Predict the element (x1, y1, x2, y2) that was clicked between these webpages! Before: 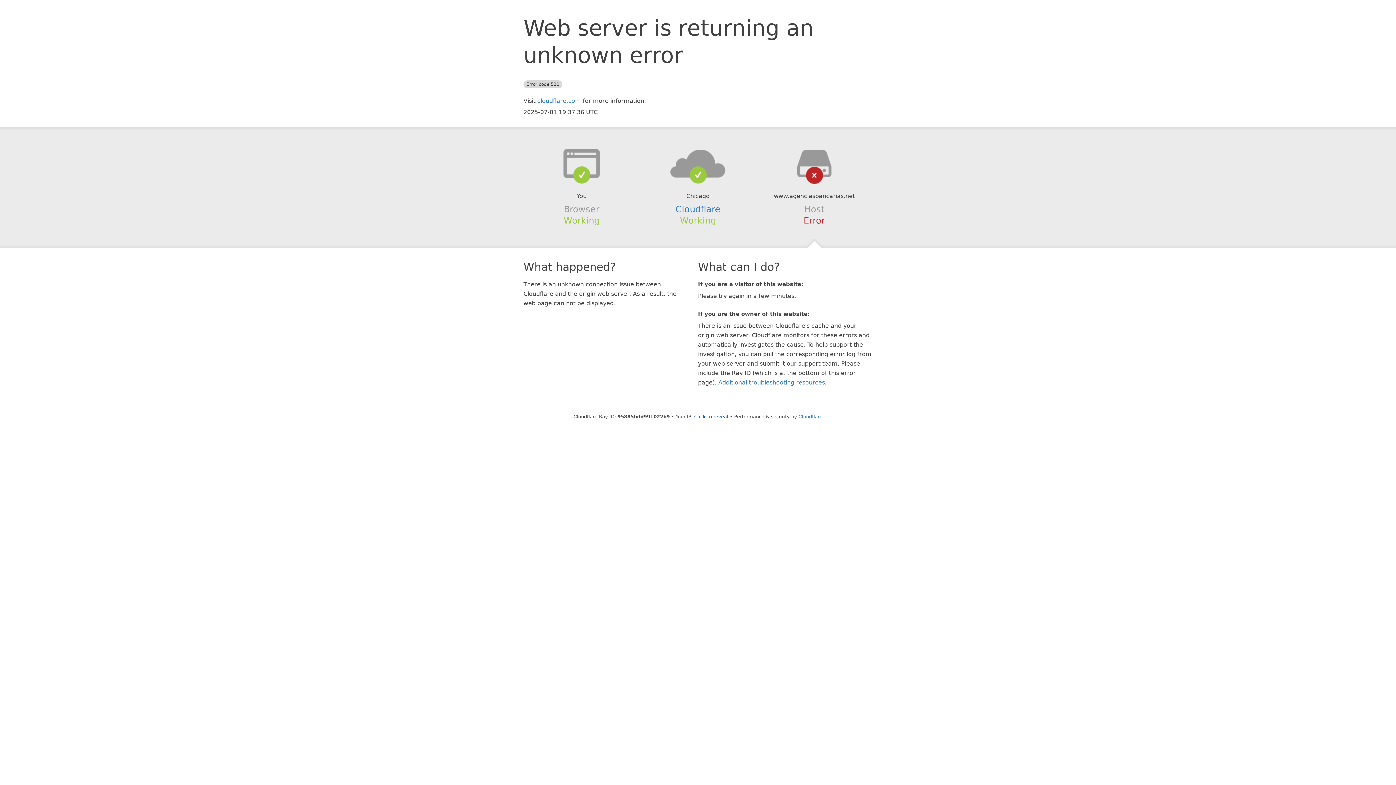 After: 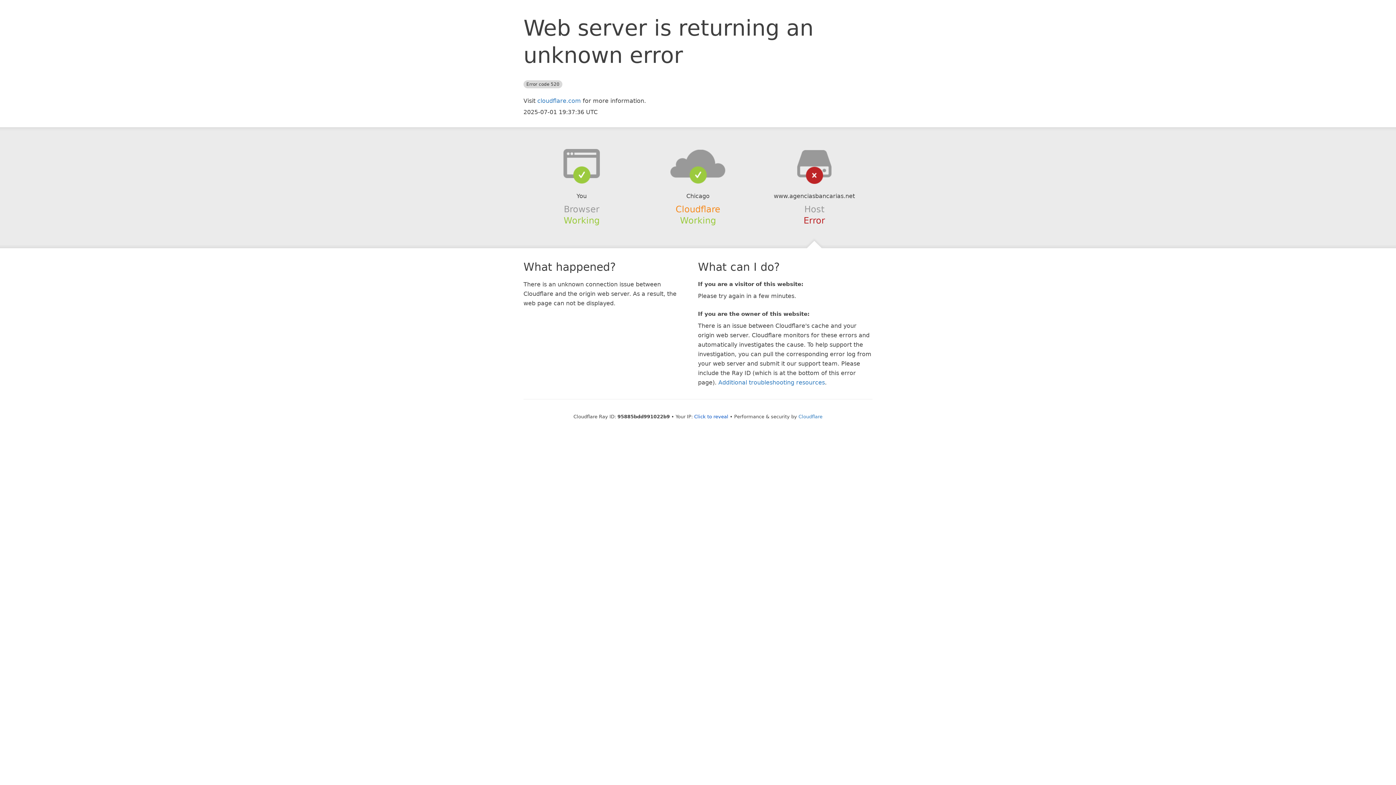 Action: bbox: (675, 204, 720, 214) label: Cloudflare